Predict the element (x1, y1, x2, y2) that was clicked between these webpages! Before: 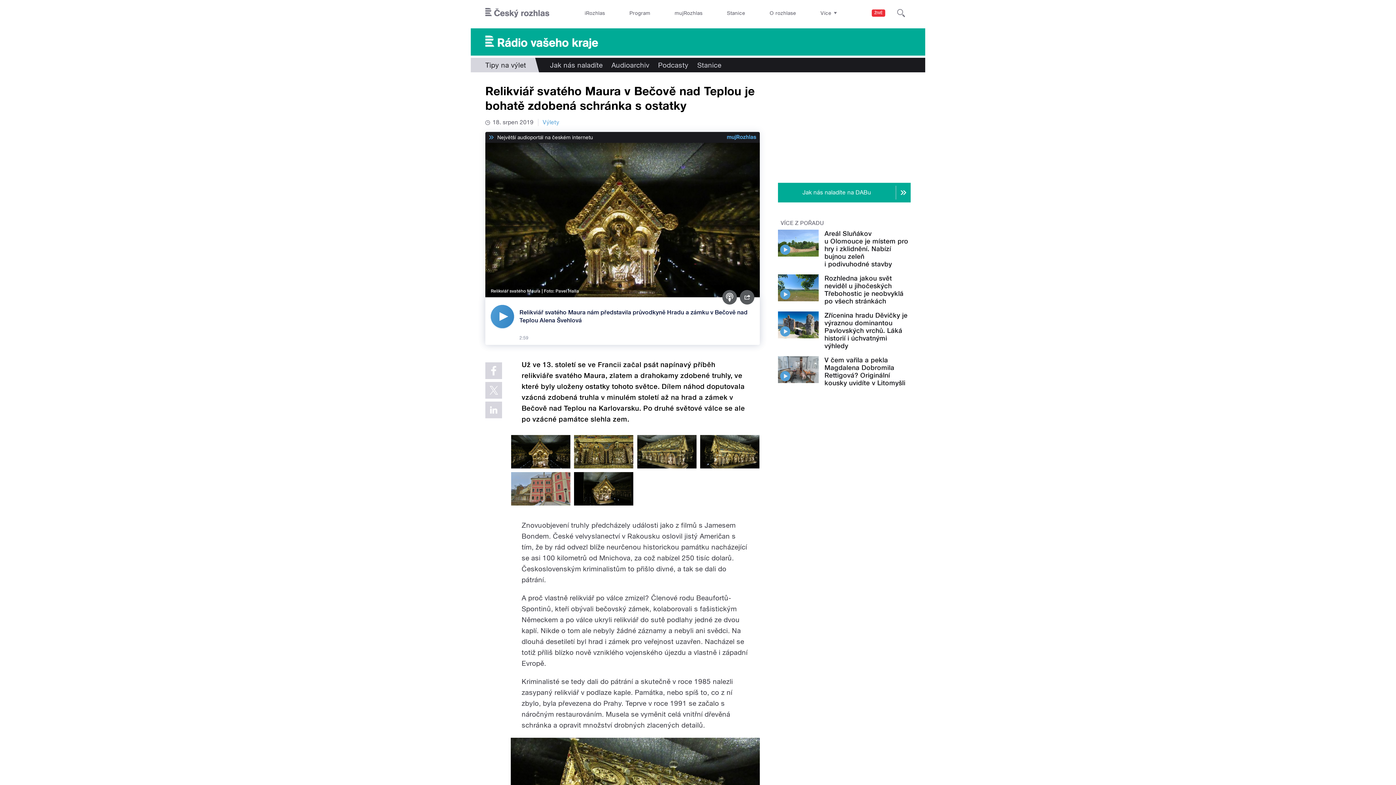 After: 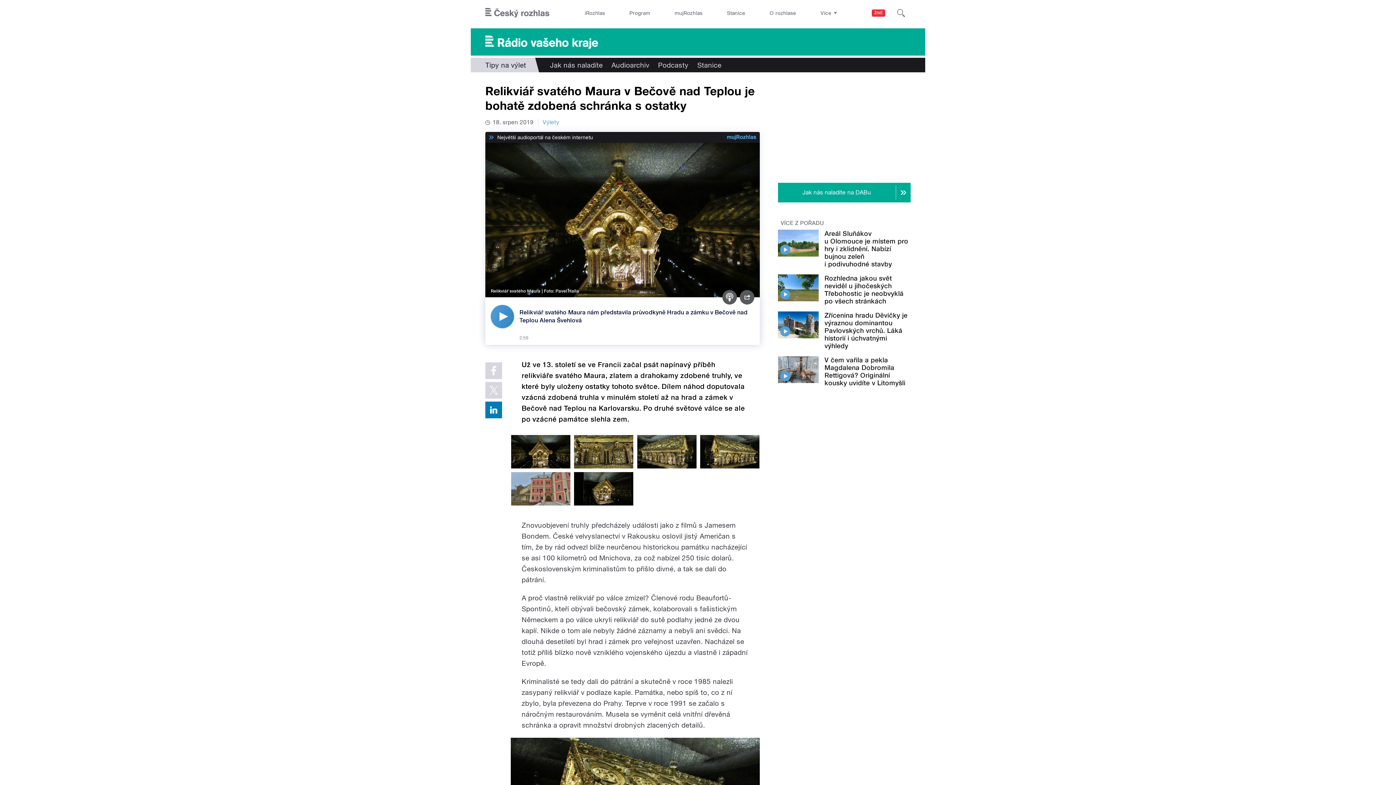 Action: bbox: (485, 401, 502, 418)